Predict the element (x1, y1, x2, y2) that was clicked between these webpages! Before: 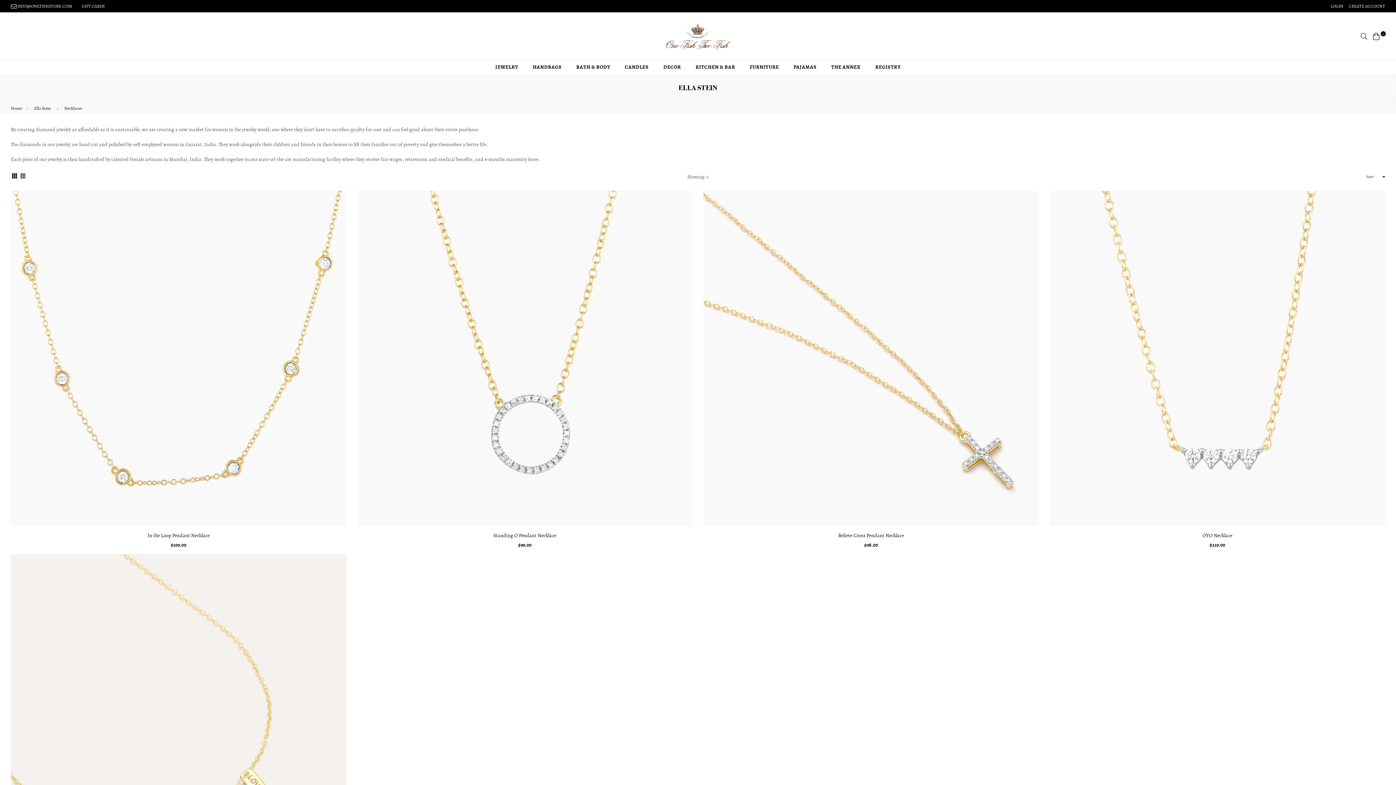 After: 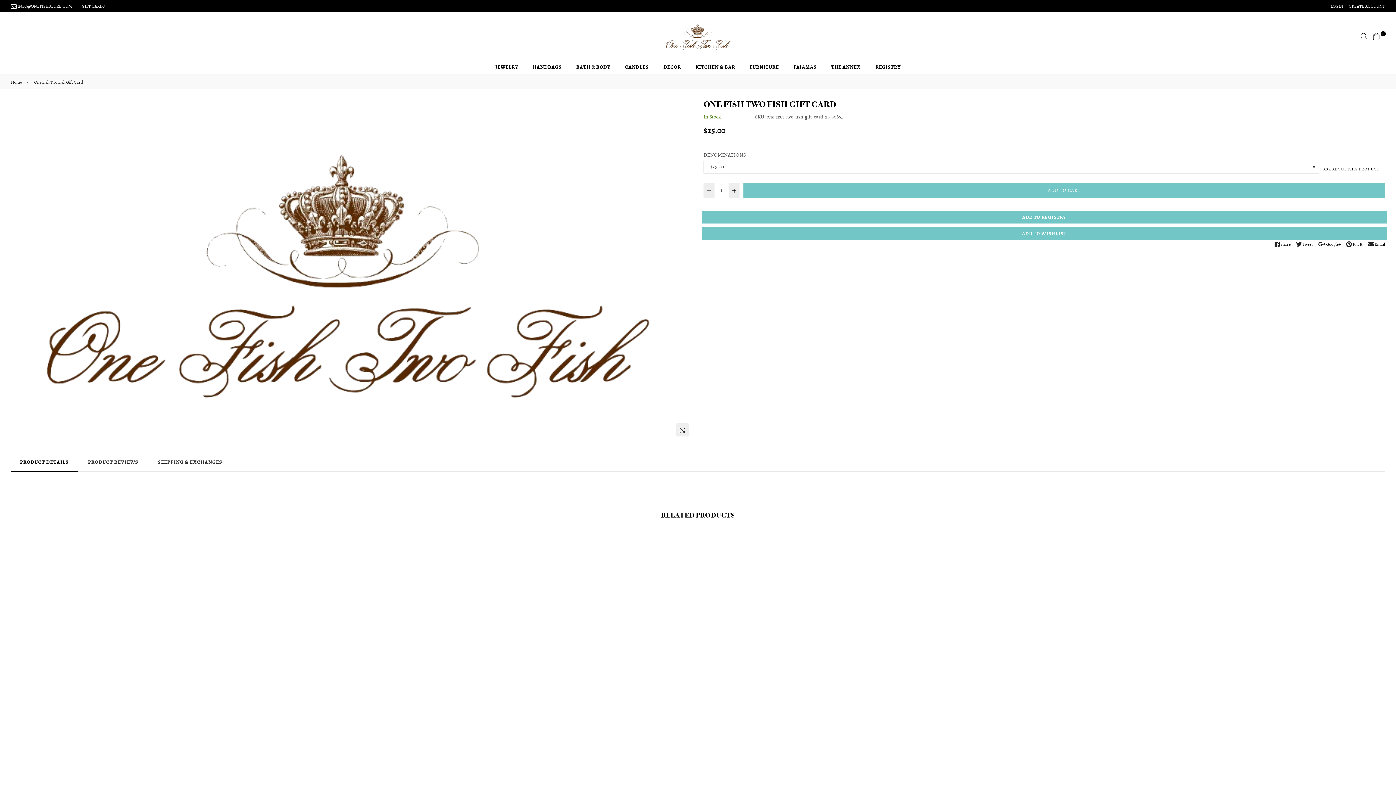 Action: bbox: (81, 3, 104, 9) label: GIFT CARDS